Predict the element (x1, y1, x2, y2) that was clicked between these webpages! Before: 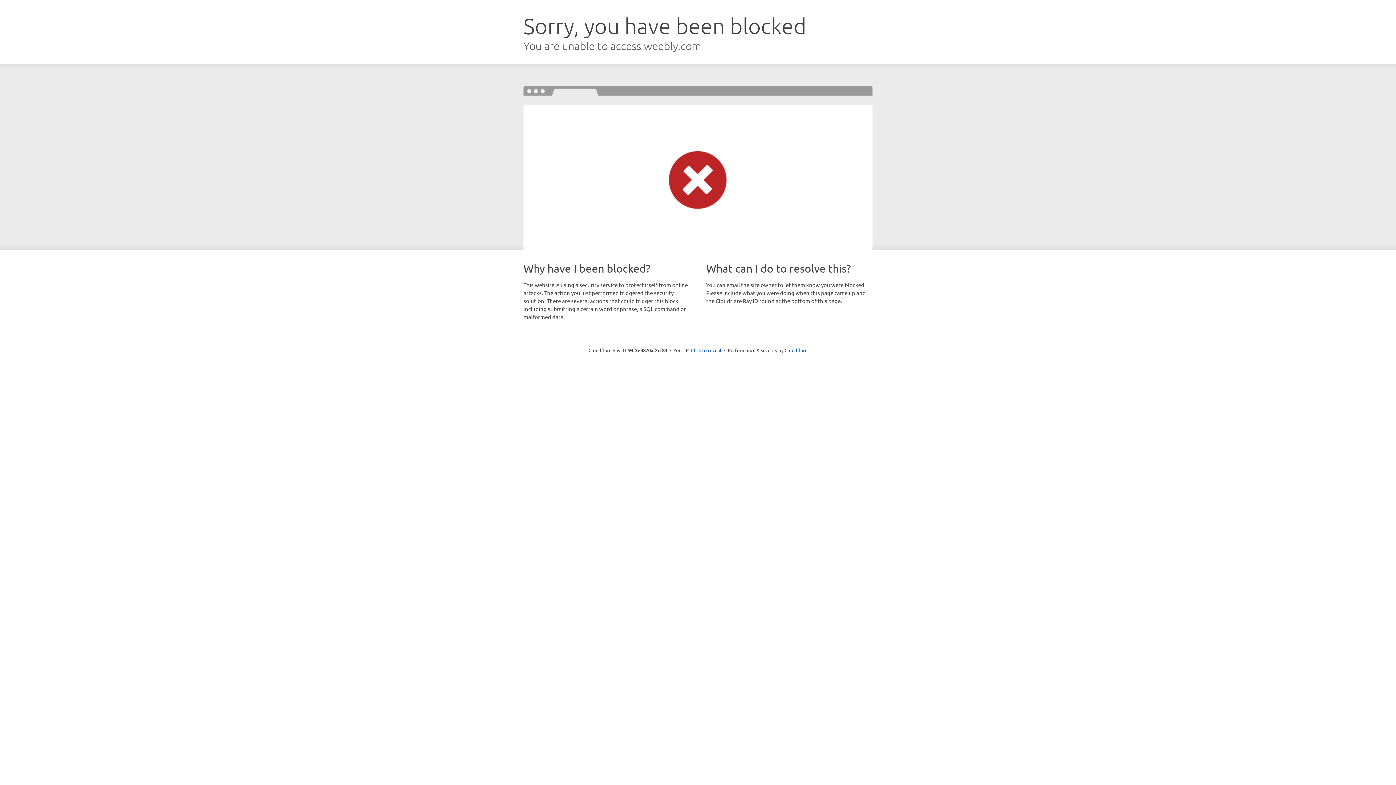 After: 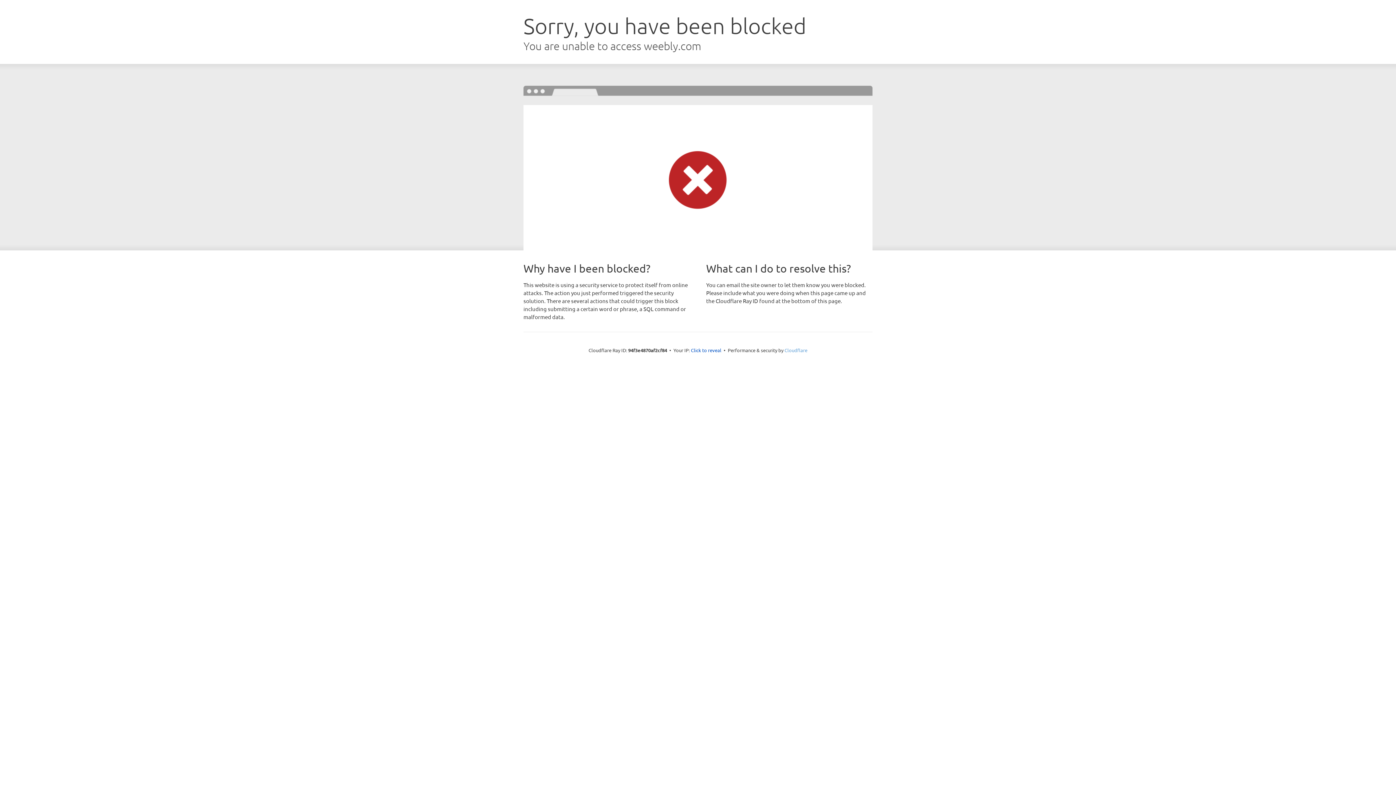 Action: bbox: (784, 347, 807, 353) label: Cloudflare